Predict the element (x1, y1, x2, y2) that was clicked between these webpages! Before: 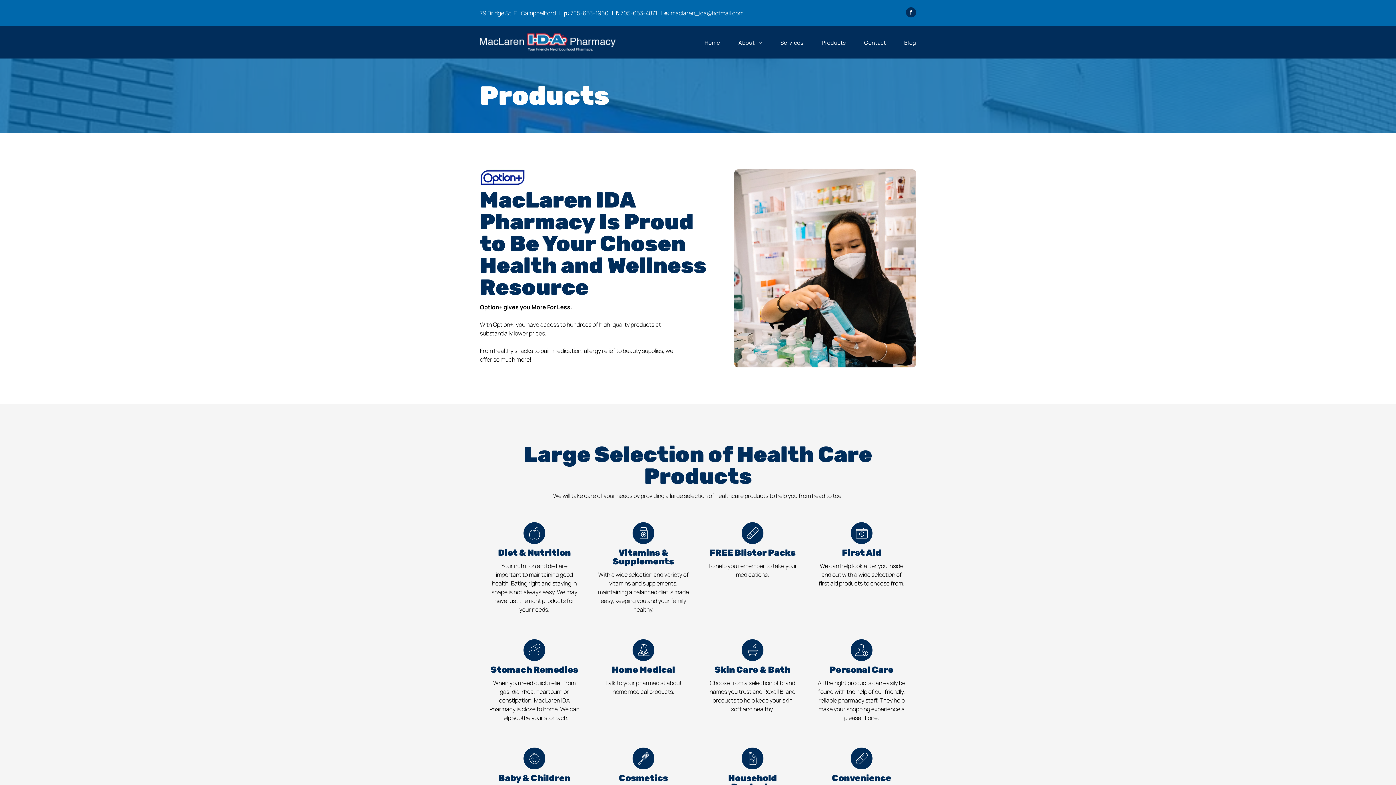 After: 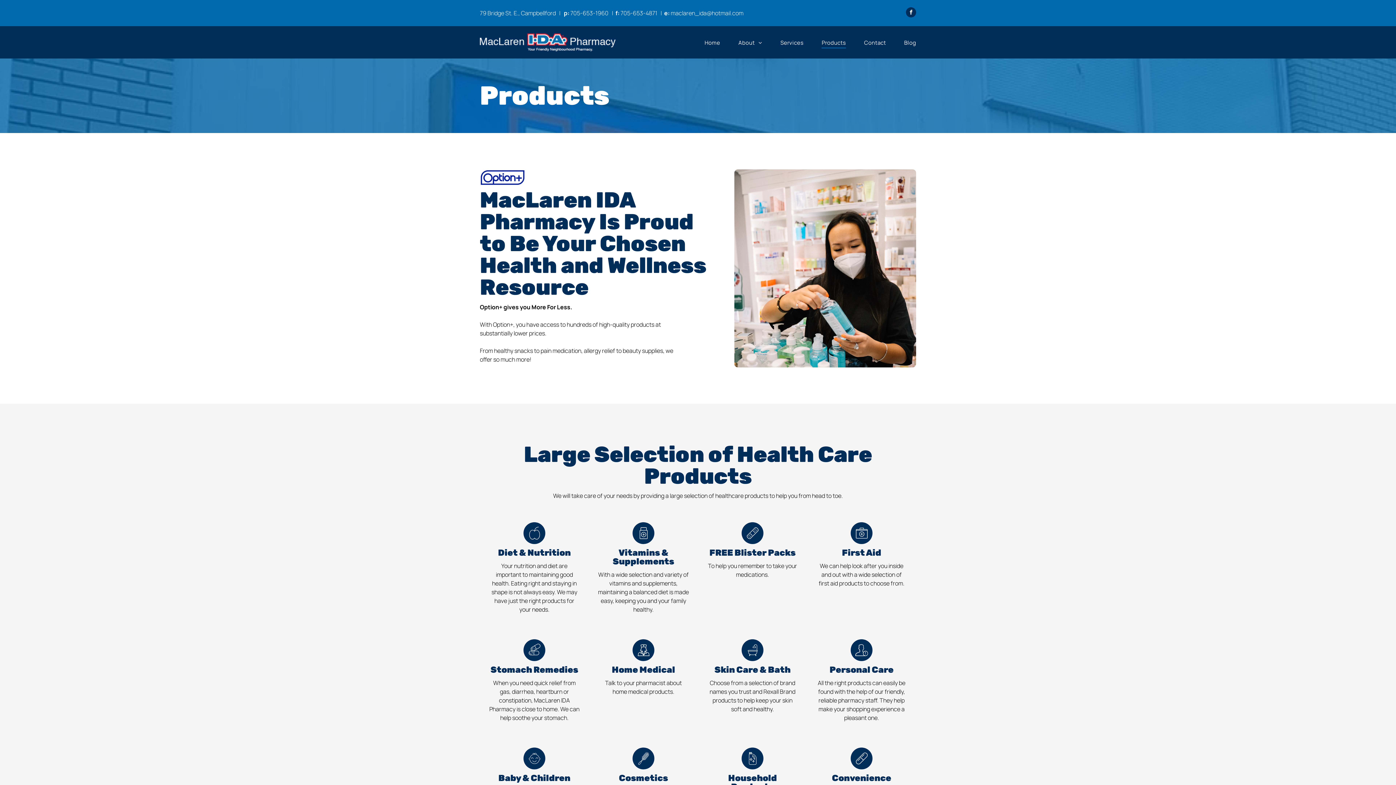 Action: label: maclaren_ida@hotmail.com bbox: (670, 9, 743, 17)